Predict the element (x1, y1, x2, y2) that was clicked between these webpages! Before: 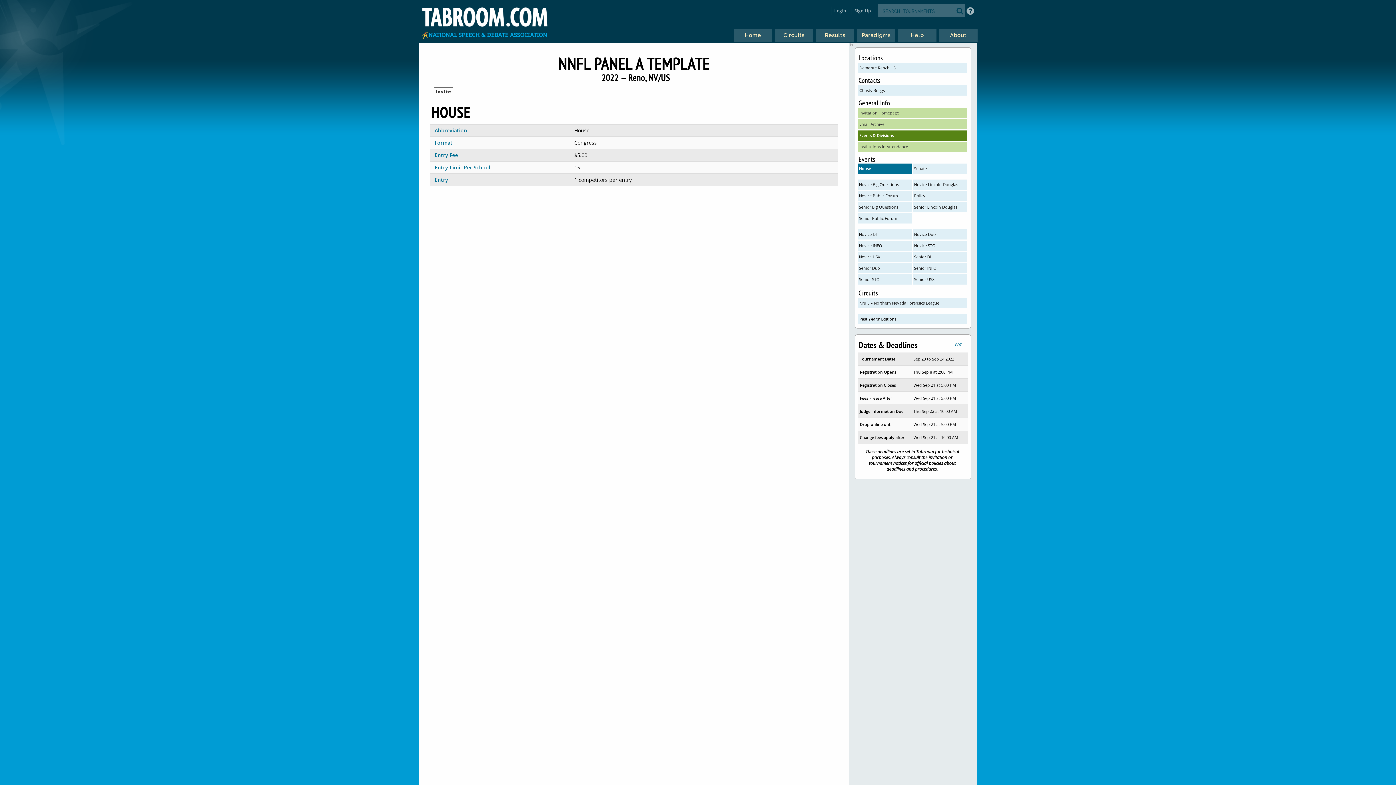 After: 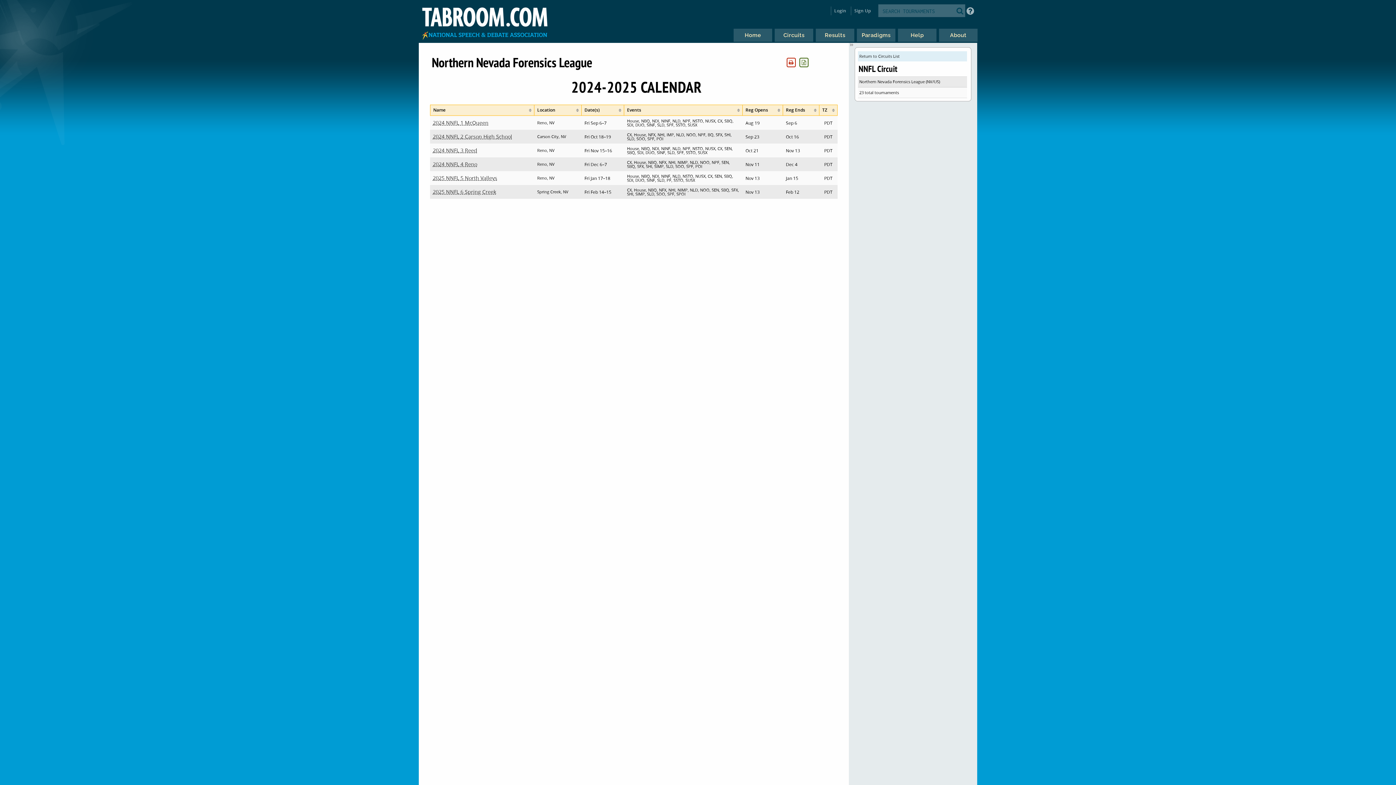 Action: label: NNFL – Northern Nevada Forensics League bbox: (858, 298, 967, 308)